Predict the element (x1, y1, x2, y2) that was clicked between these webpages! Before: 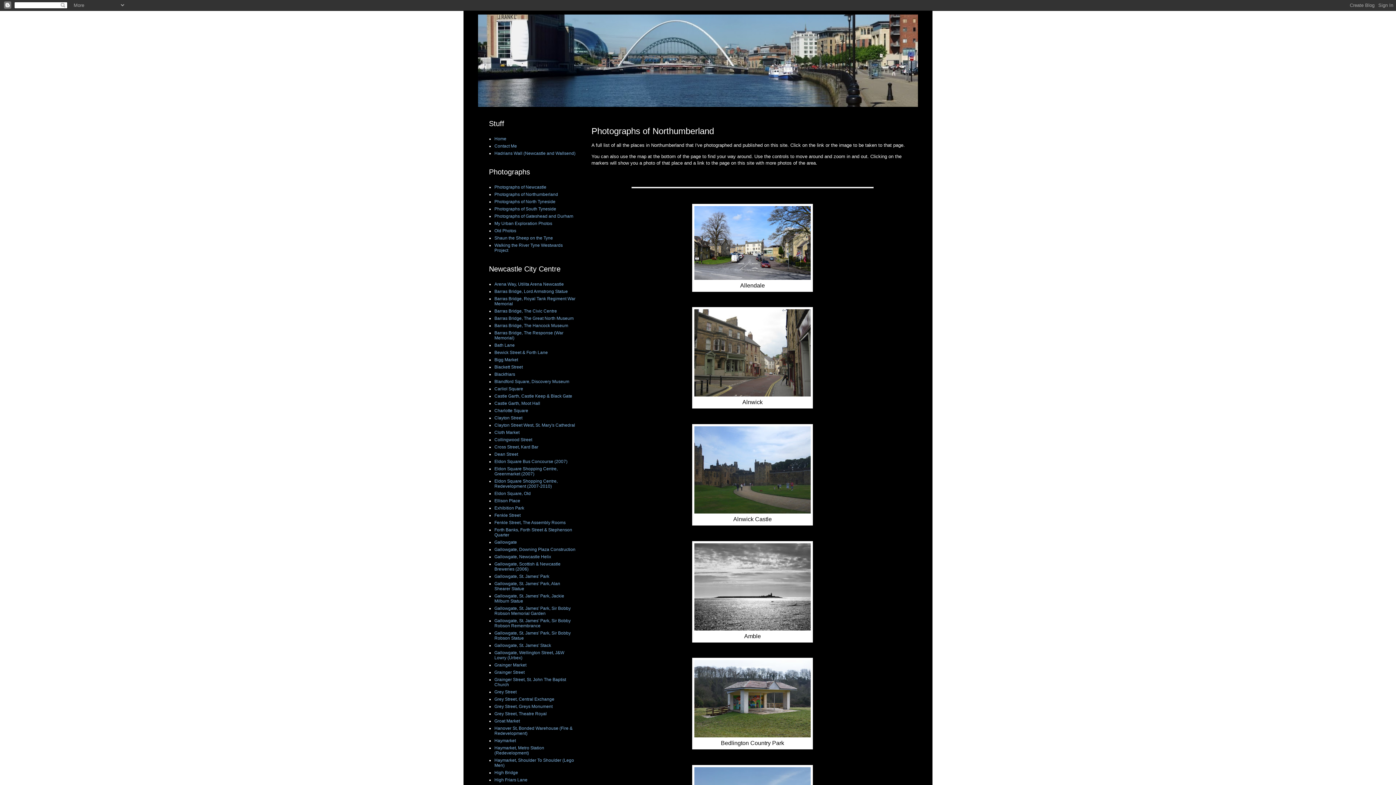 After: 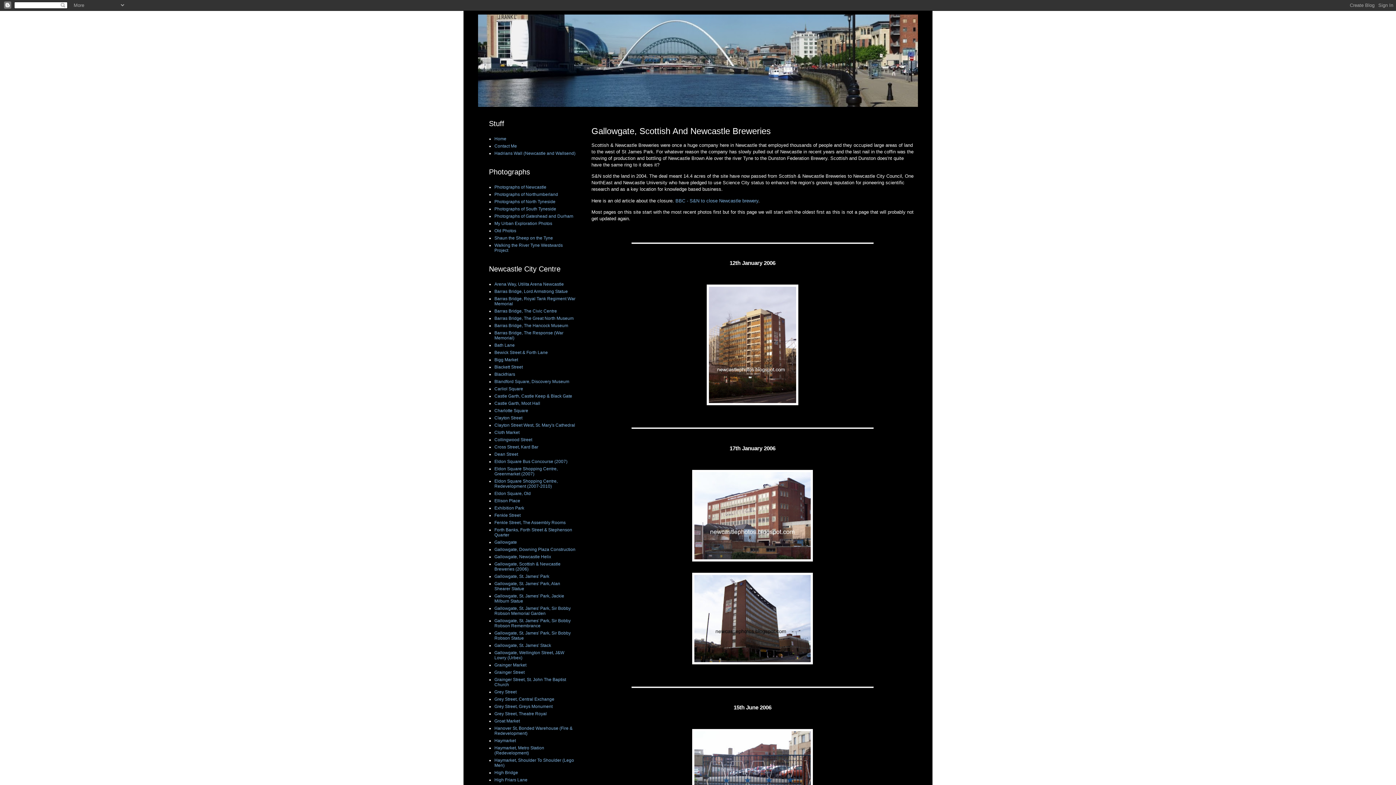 Action: bbox: (494, 561, 560, 572) label: Gallowgate, Scottish & Newcastle Breweries (2006)